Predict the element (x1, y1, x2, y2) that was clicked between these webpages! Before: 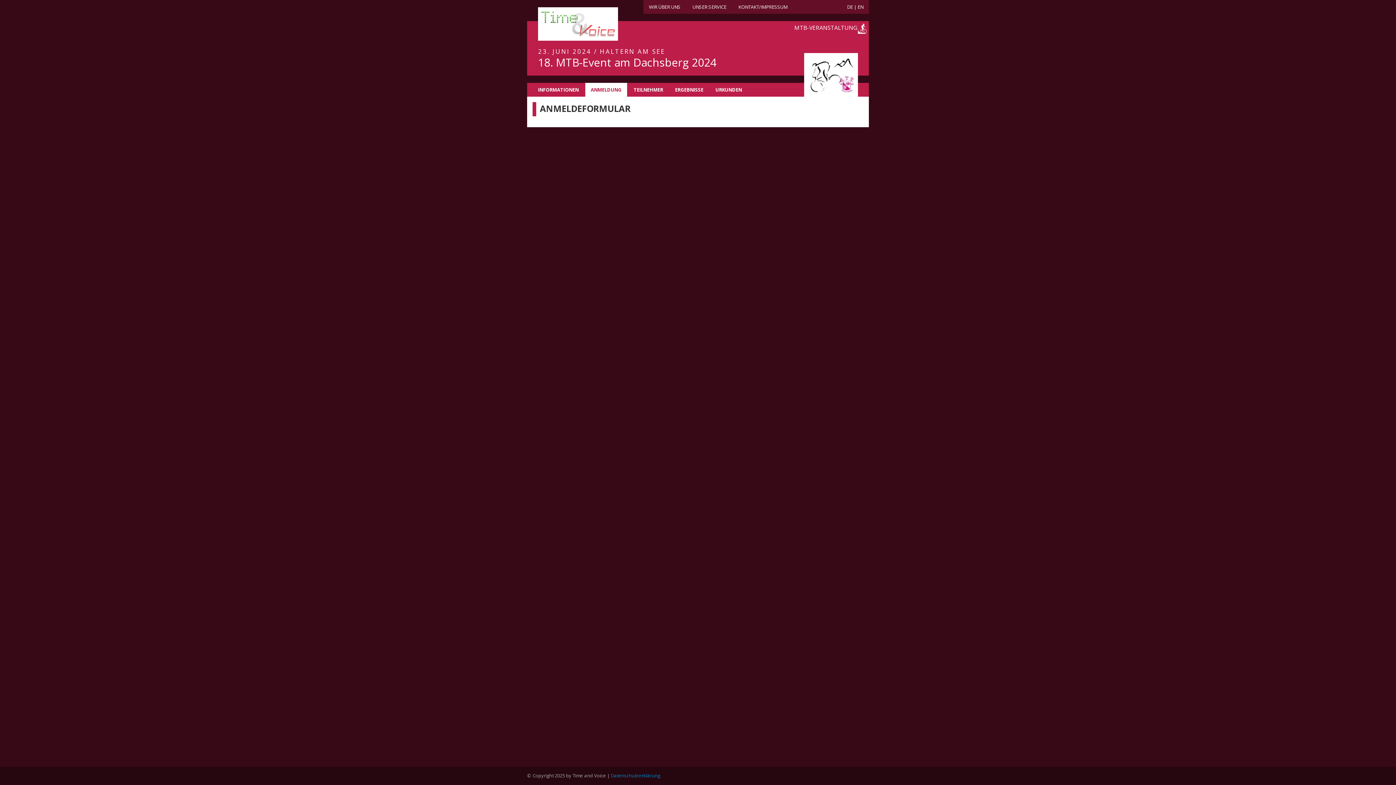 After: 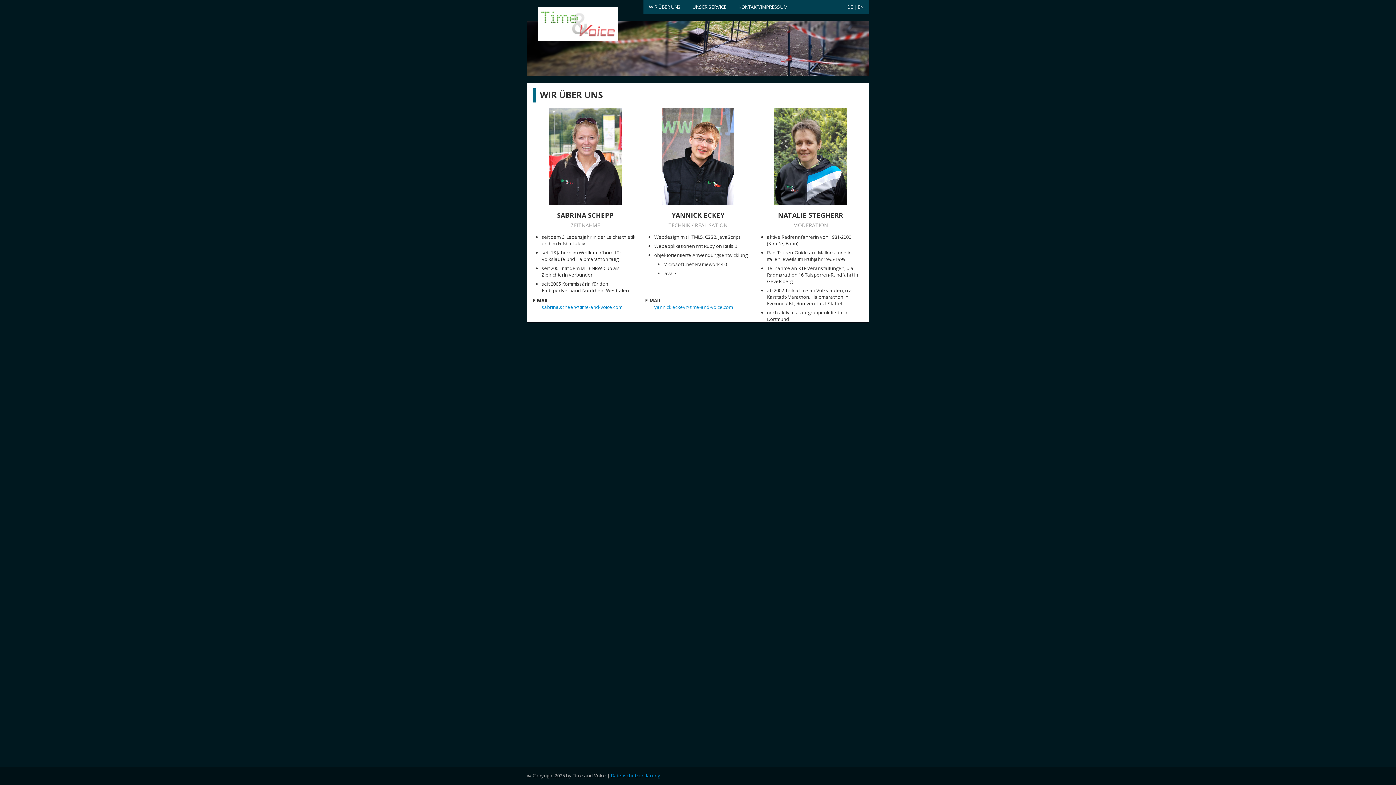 Action: label: WIR ÜBER UNS bbox: (649, 3, 680, 10)